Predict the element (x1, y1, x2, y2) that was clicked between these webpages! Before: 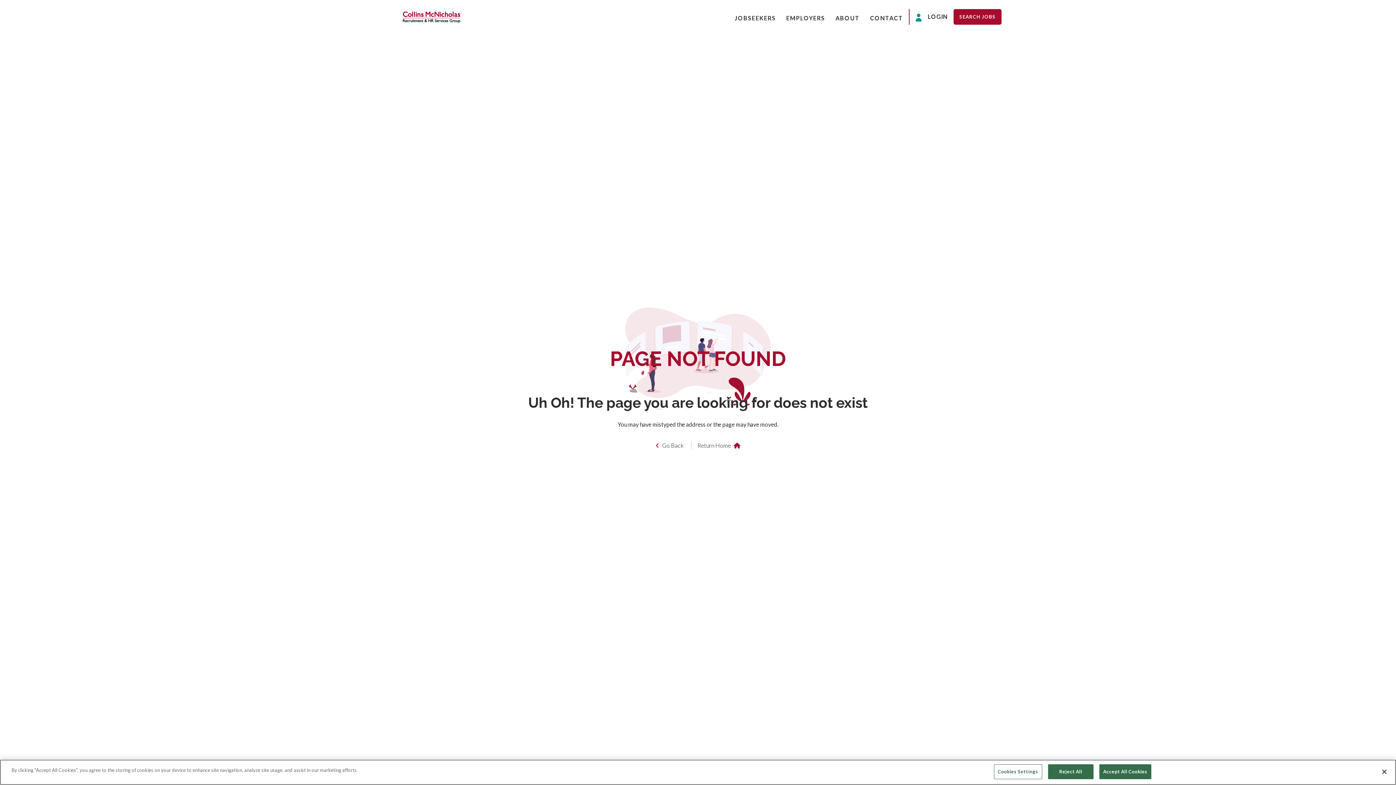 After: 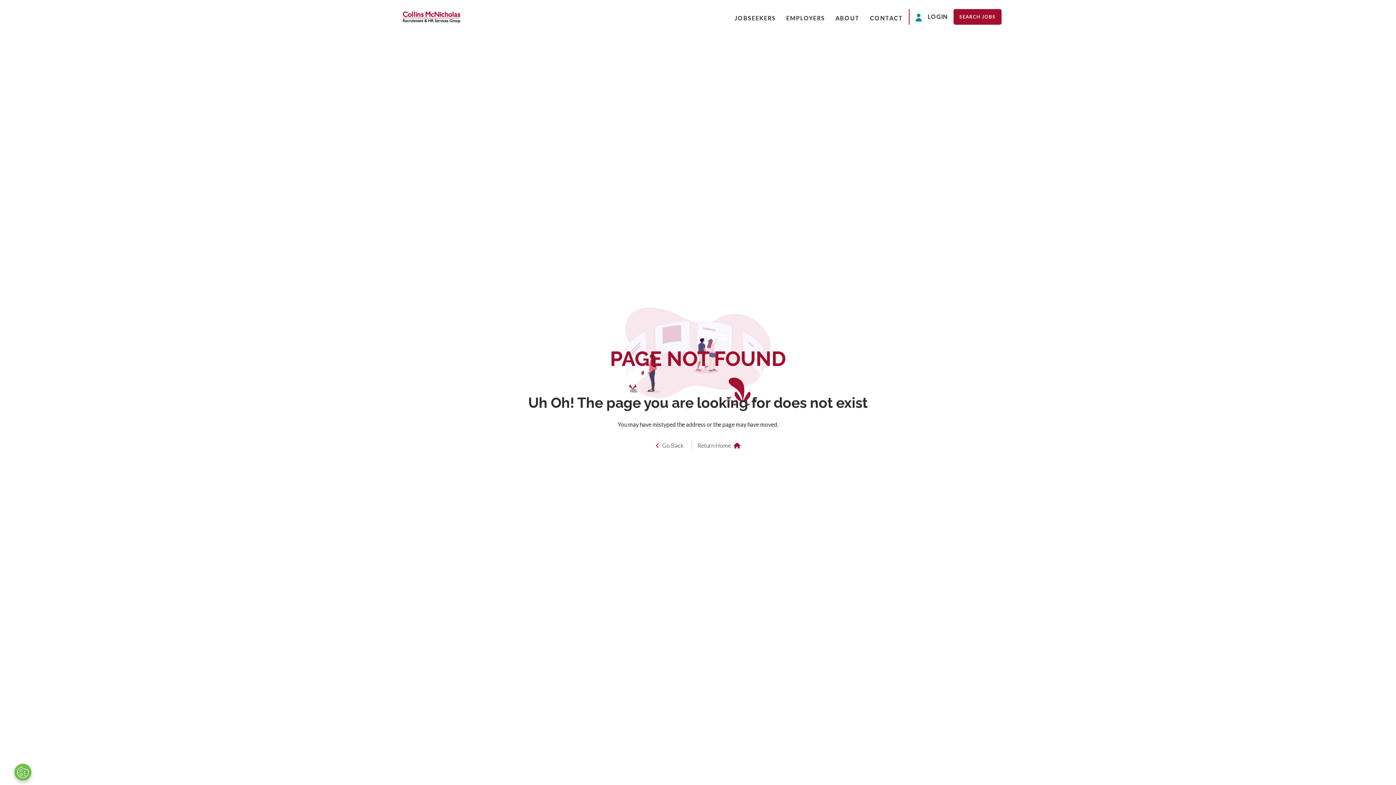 Action: label: Close bbox: (1376, 764, 1392, 780)